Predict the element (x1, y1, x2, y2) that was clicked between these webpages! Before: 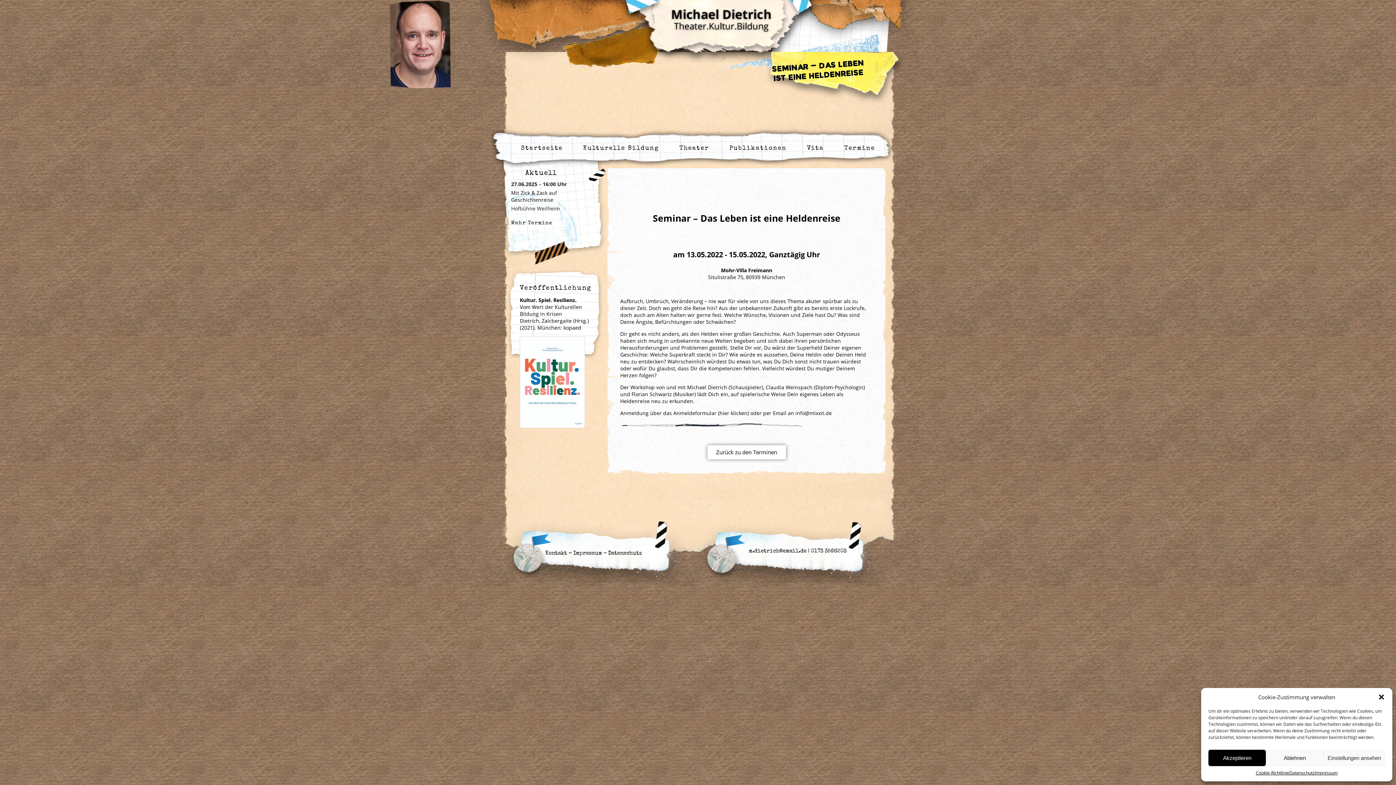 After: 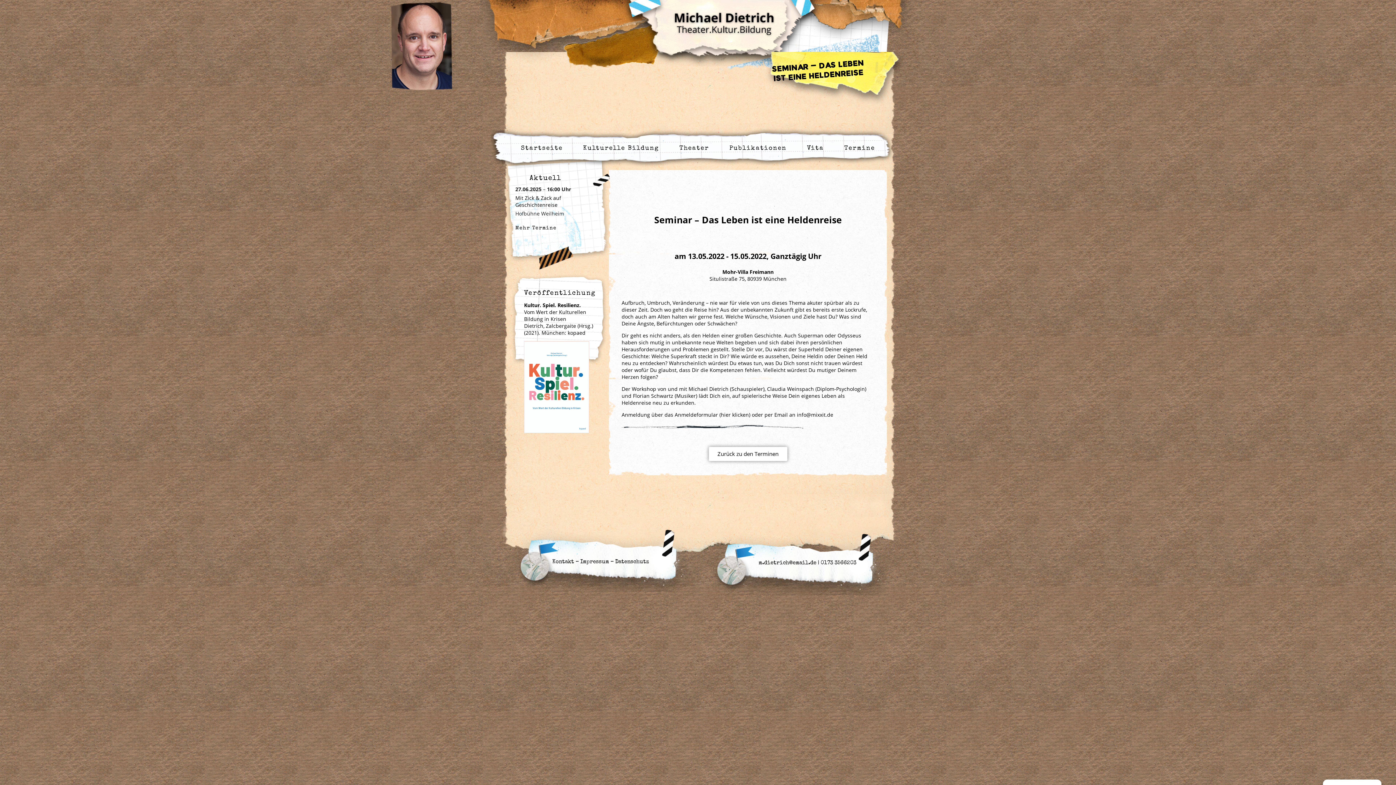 Action: bbox: (1208, 750, 1266, 766) label: Akzeptieren